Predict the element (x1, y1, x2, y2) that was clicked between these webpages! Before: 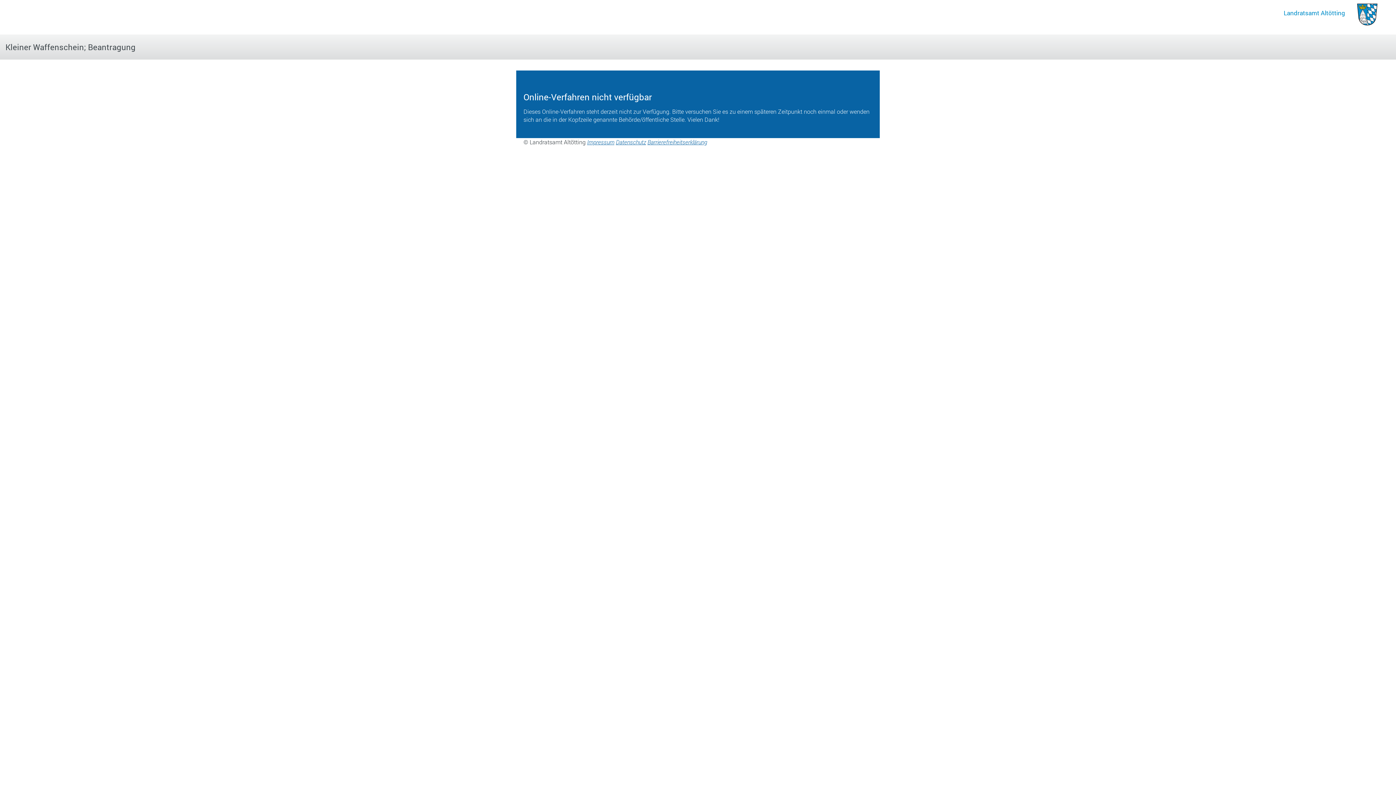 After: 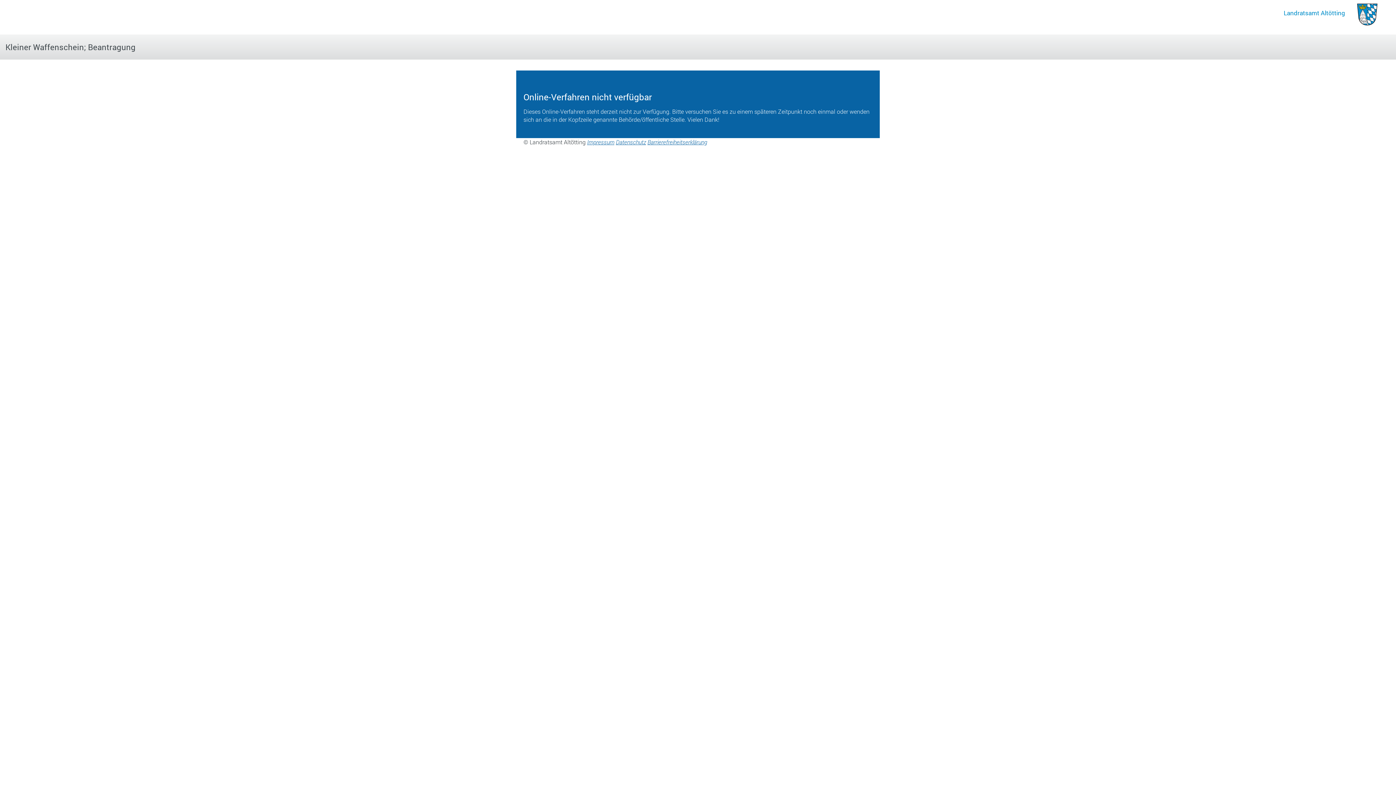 Action: bbox: (615, 138, 646, 146) label: Datenschutz